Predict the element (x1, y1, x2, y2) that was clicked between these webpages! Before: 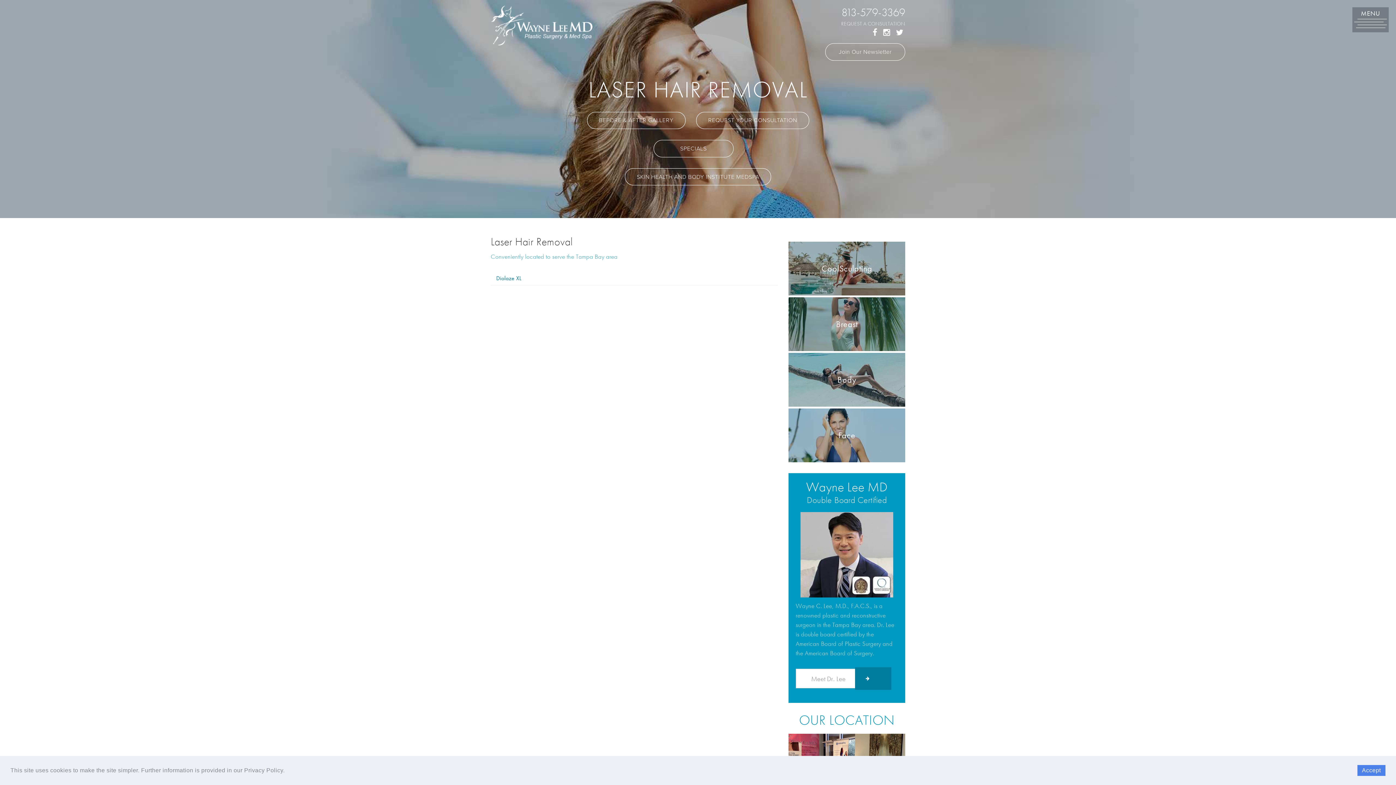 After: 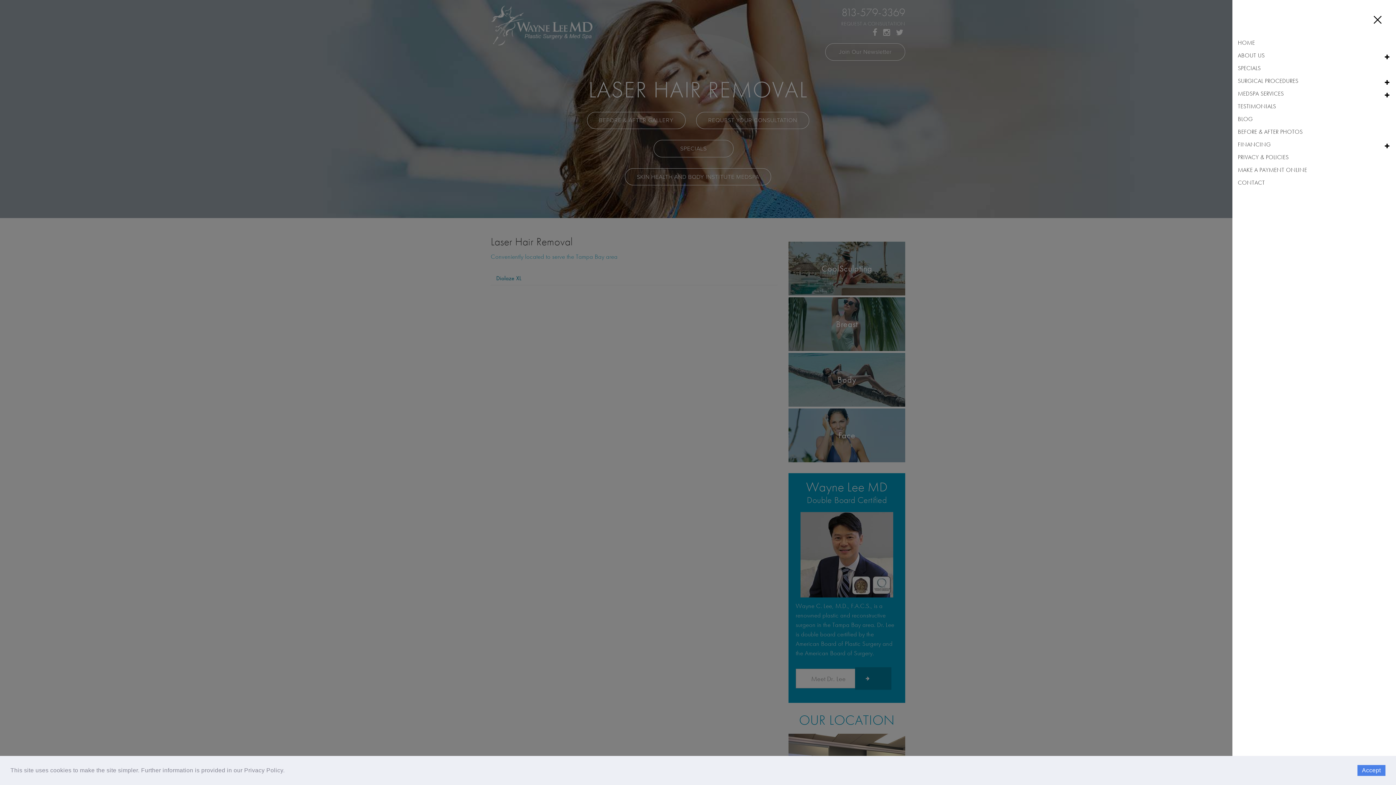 Action: label: MENU bbox: (1352, 7, 1389, 32)